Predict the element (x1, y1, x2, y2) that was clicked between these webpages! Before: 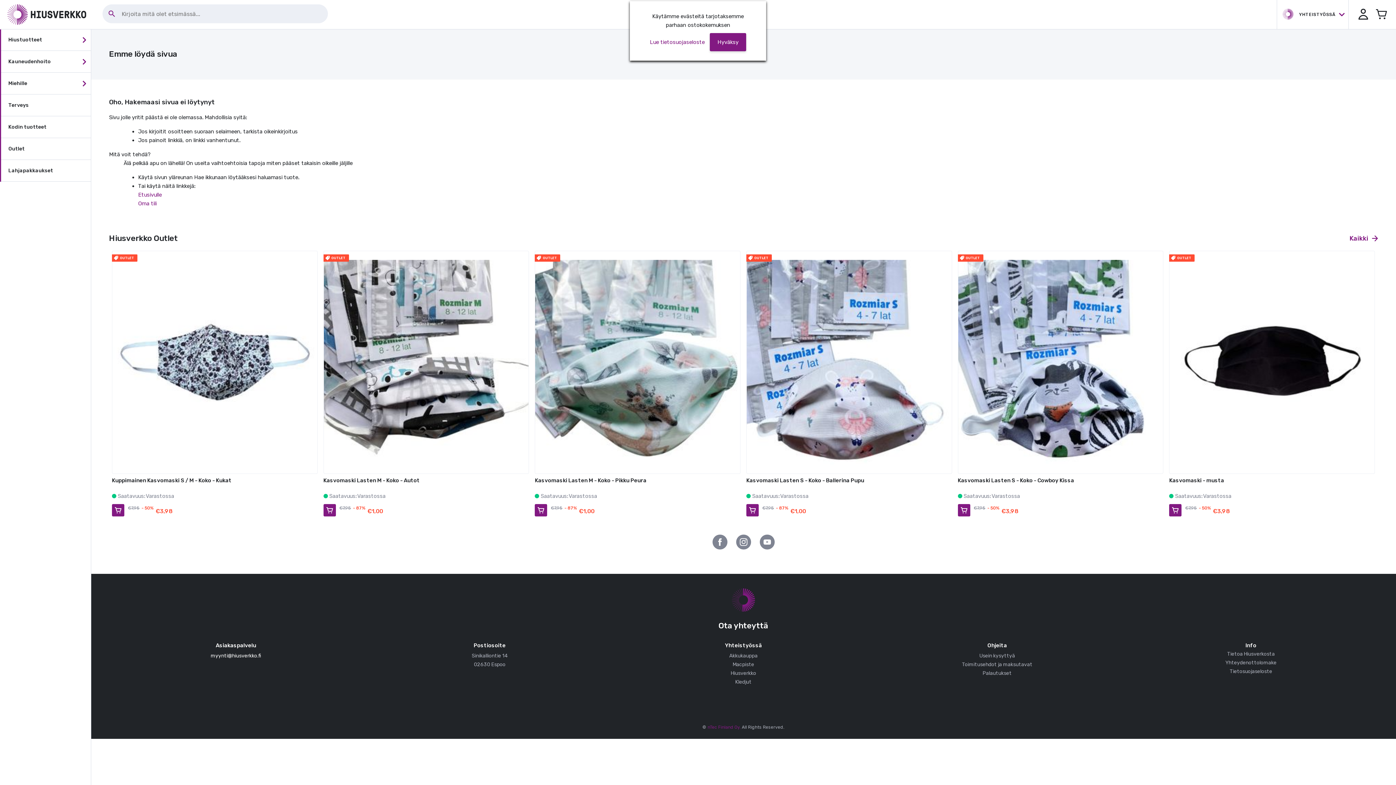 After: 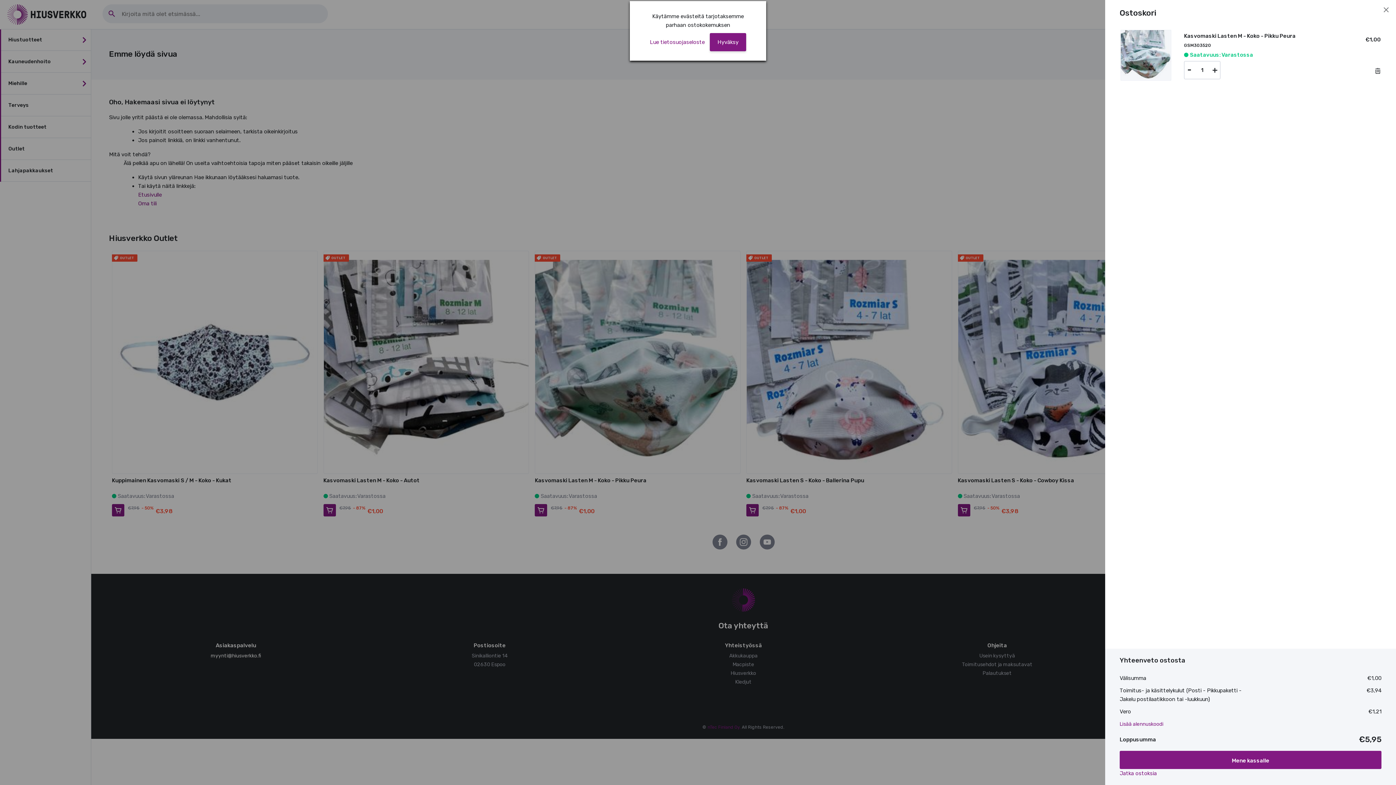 Action: bbox: (535, 504, 547, 516)